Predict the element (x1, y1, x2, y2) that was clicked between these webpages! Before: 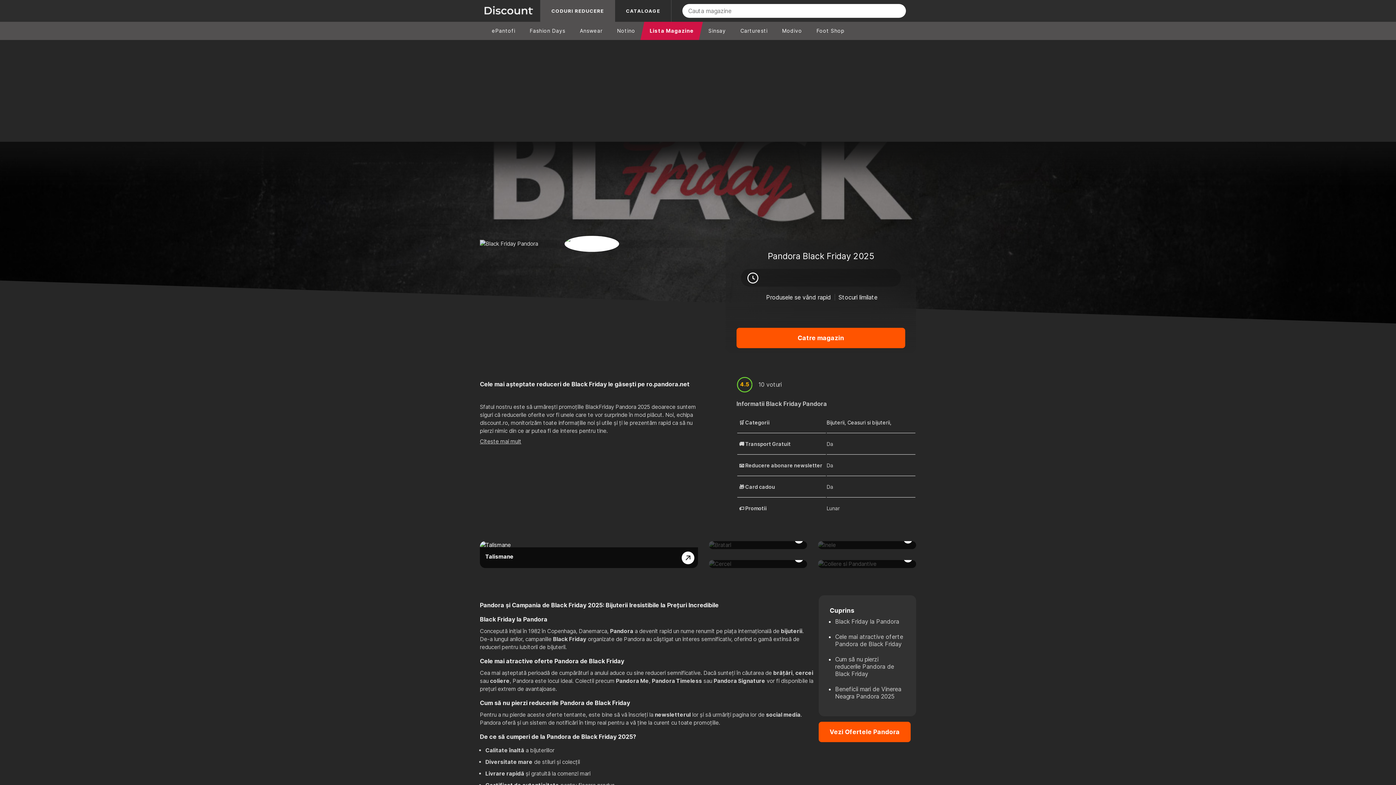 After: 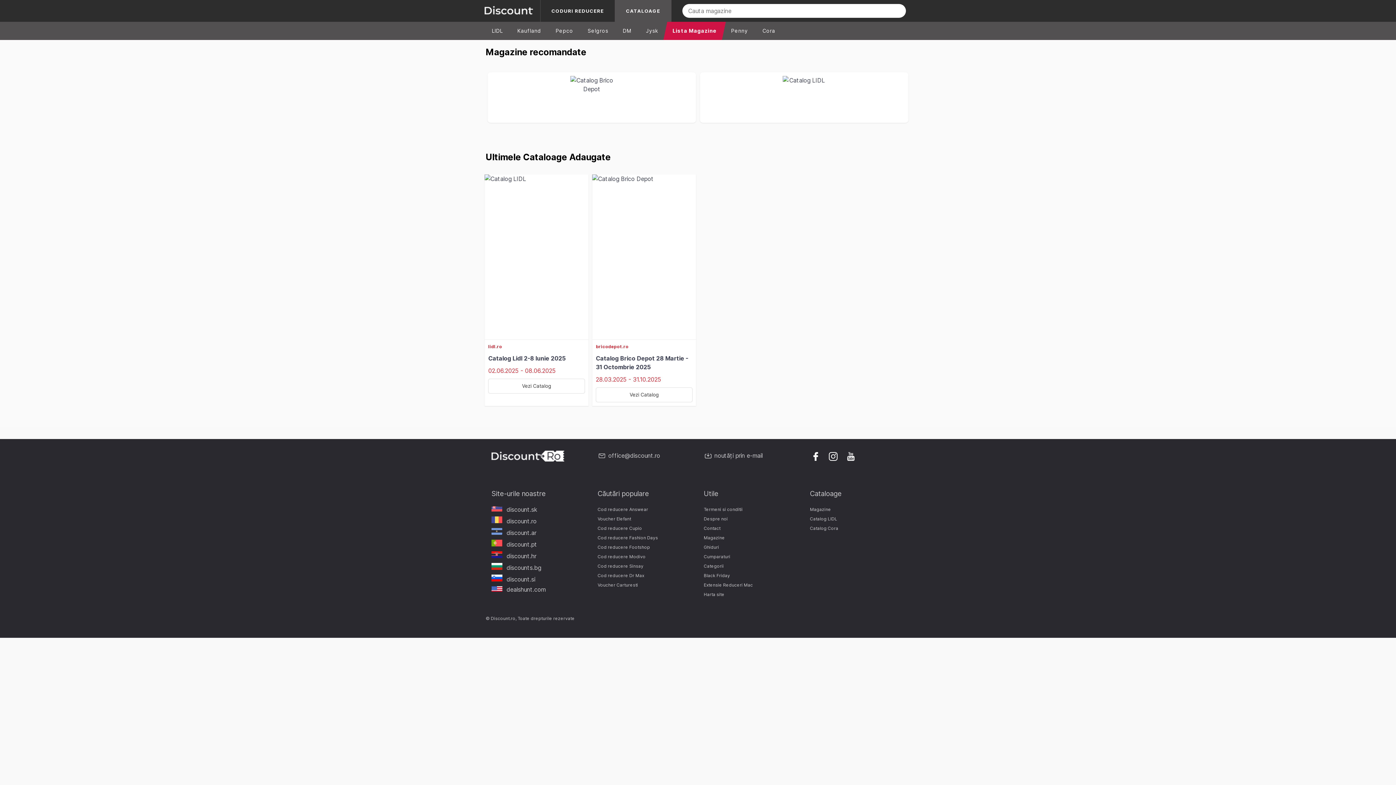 Action: bbox: (615, 0, 671, 21) label: CATALOAGE